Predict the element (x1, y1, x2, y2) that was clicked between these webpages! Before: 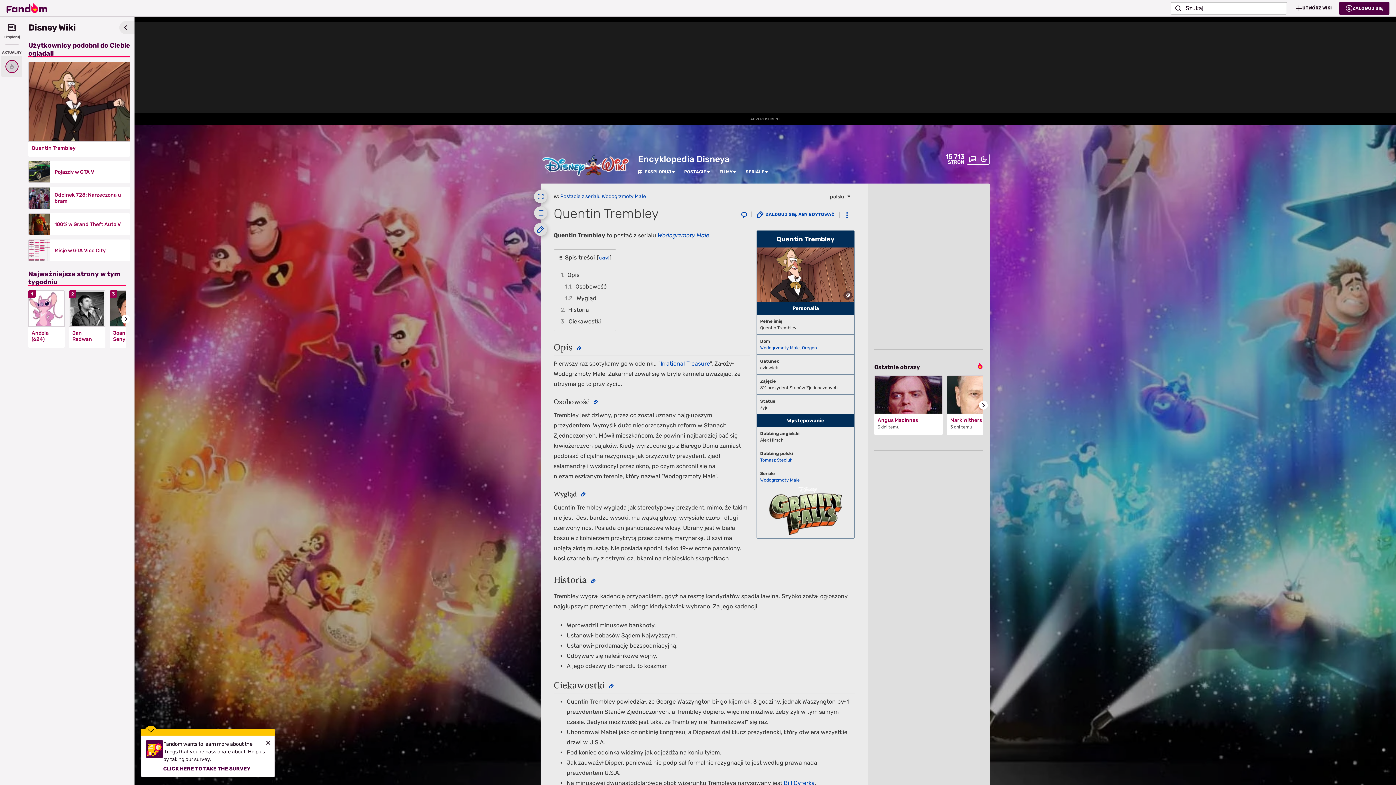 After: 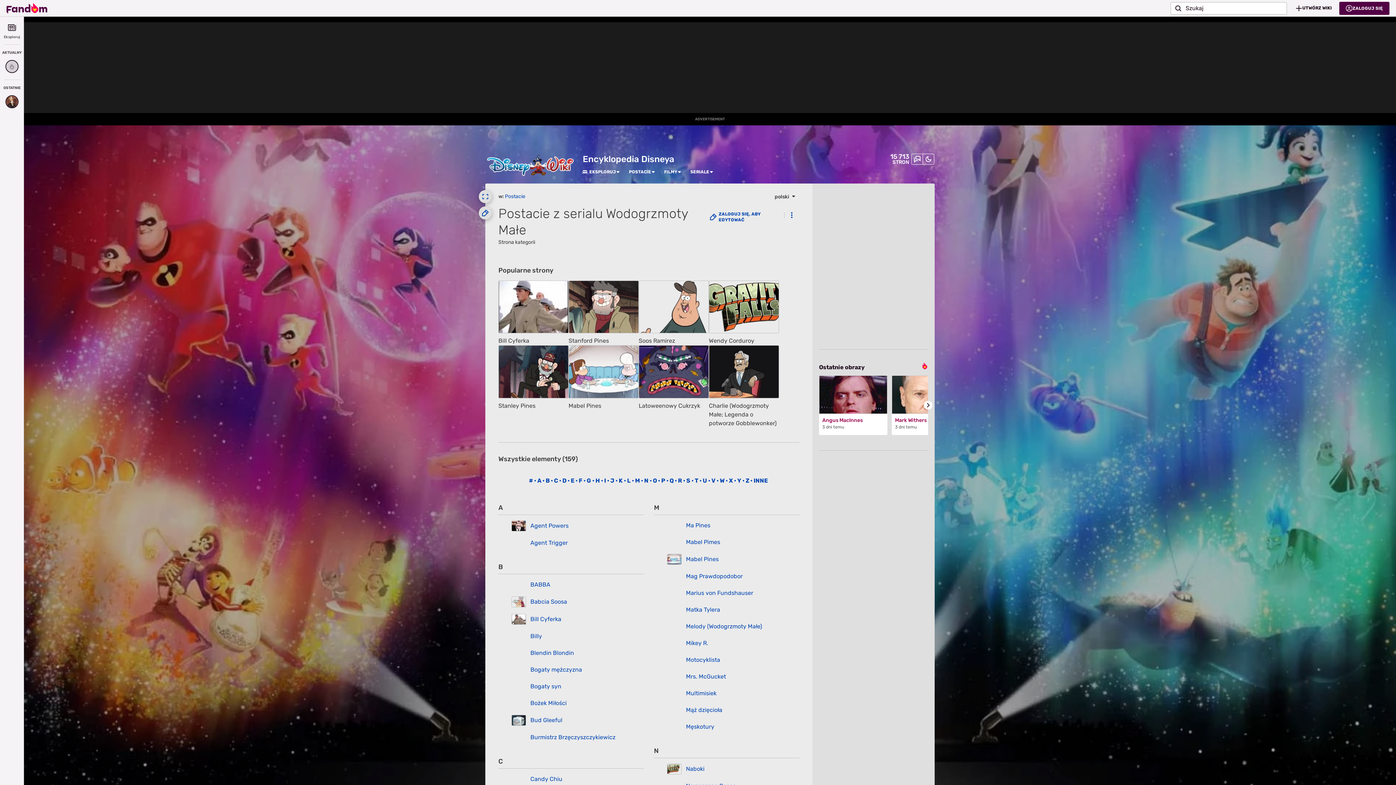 Action: bbox: (560, 192, 646, 205) label: Postacie z serialu Wodogrzmoty Małe